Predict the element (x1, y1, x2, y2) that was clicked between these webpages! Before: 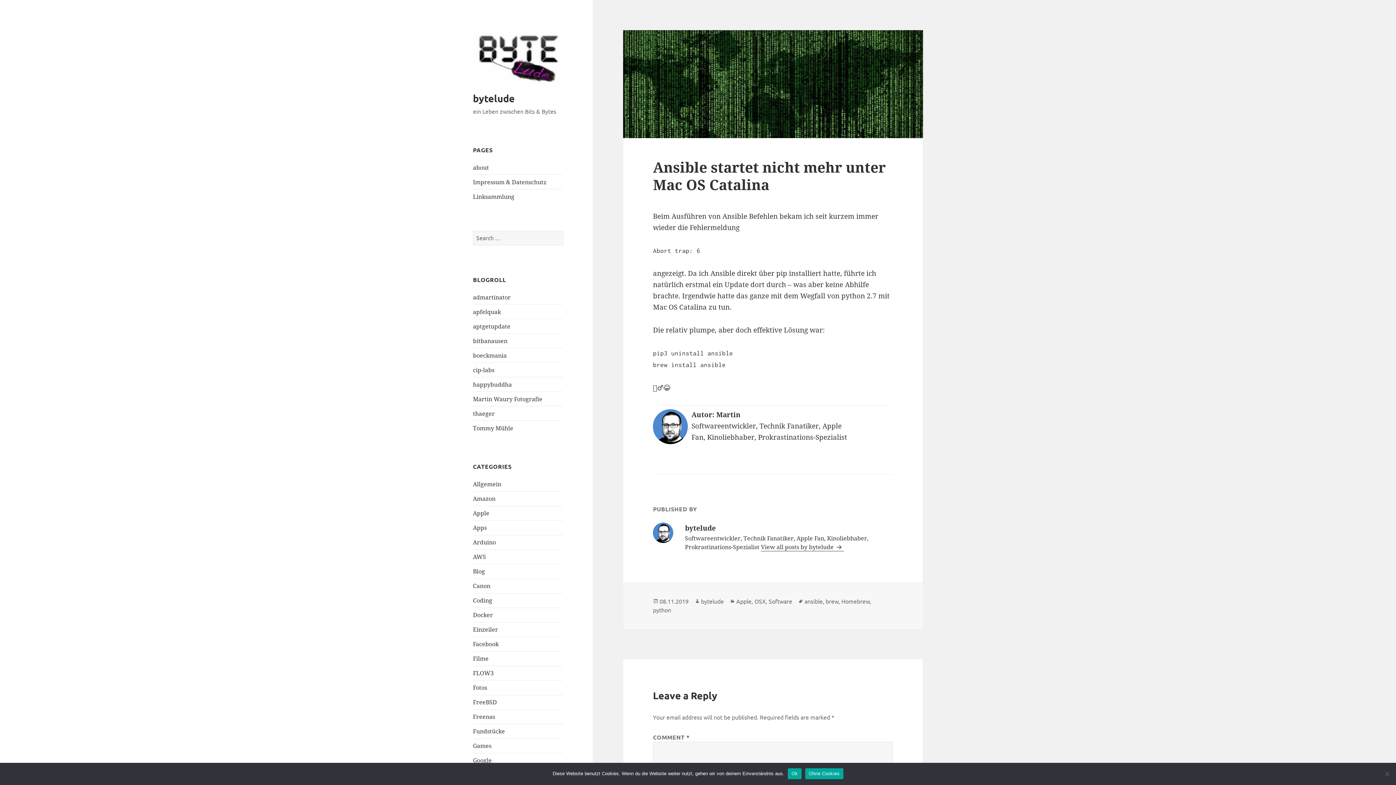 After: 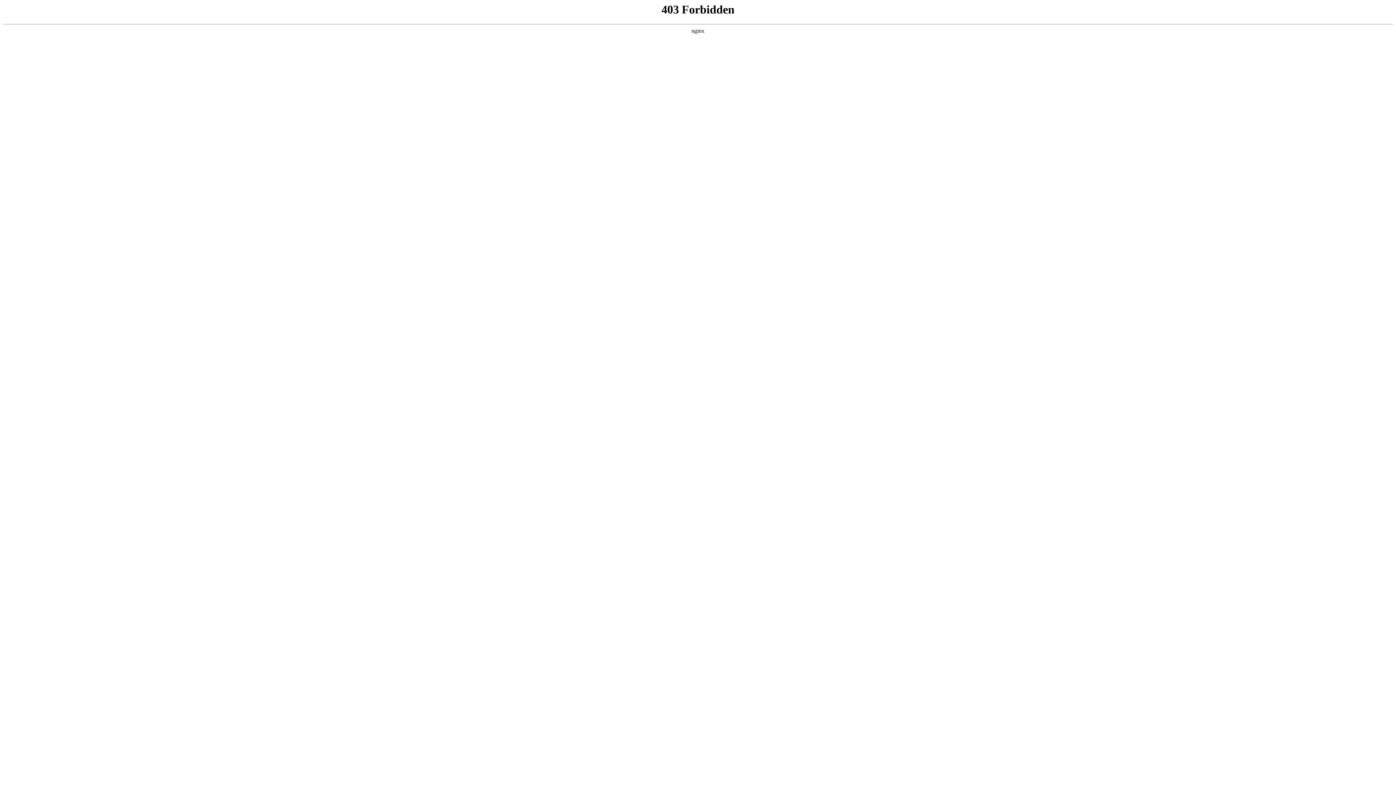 Action: label: admartinator bbox: (473, 293, 510, 301)